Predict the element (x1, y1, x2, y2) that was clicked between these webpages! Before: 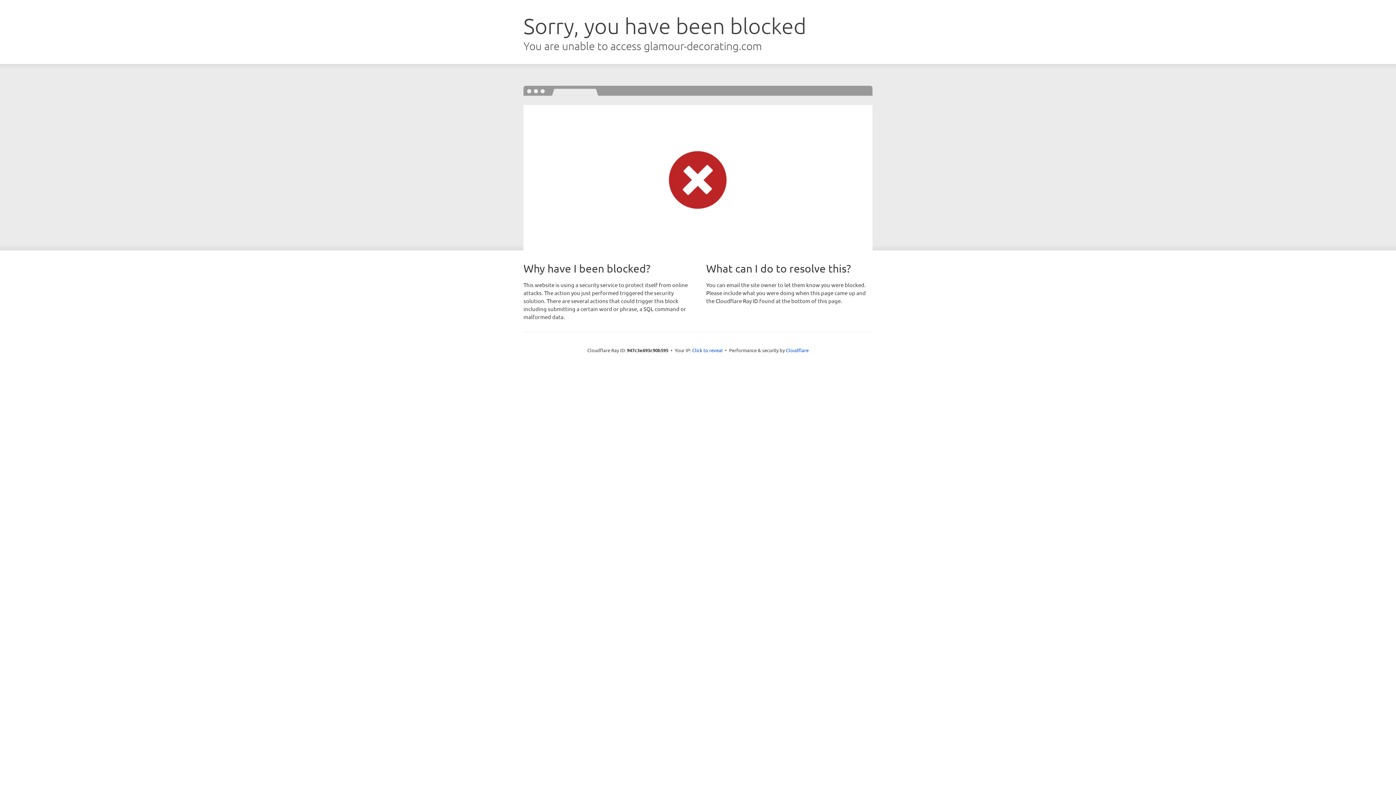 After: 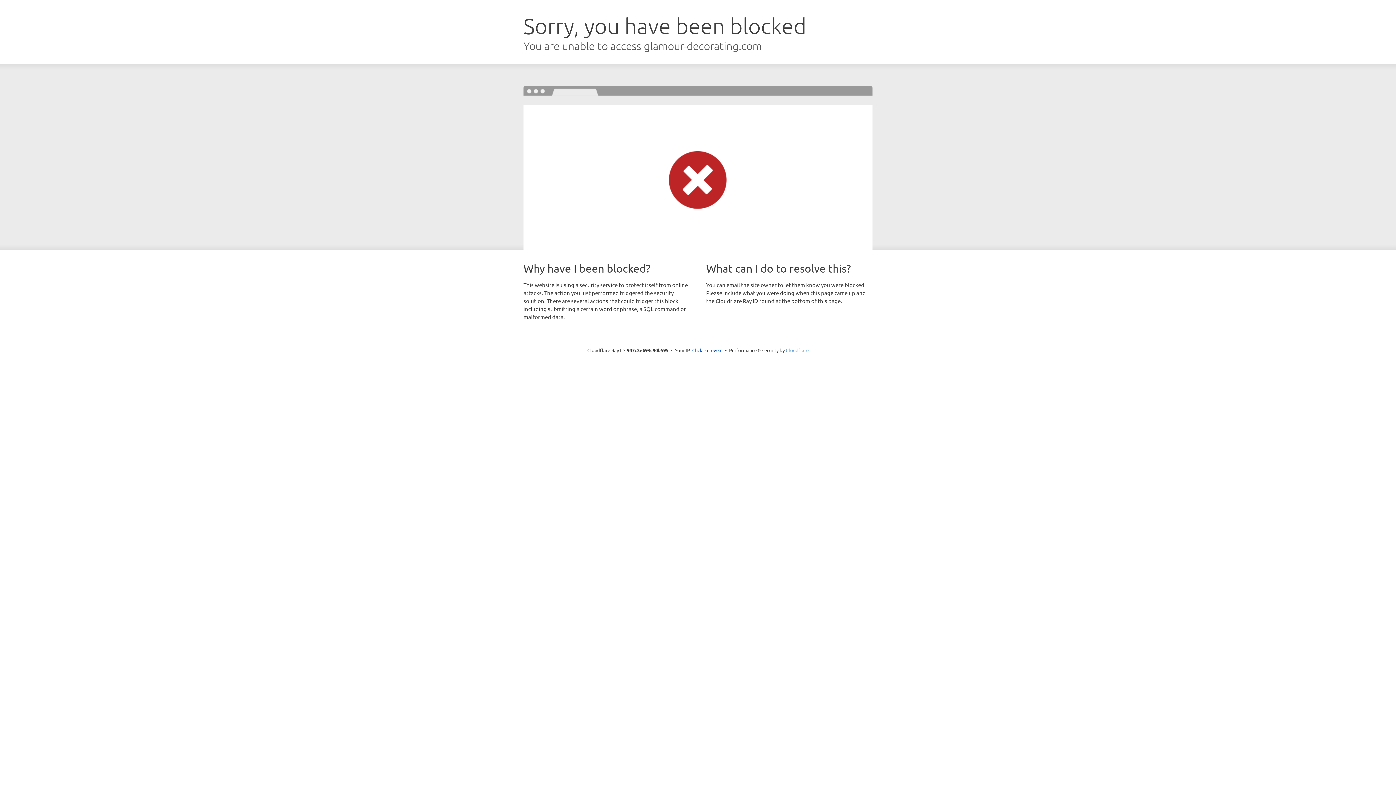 Action: bbox: (786, 347, 808, 353) label: Cloudflare